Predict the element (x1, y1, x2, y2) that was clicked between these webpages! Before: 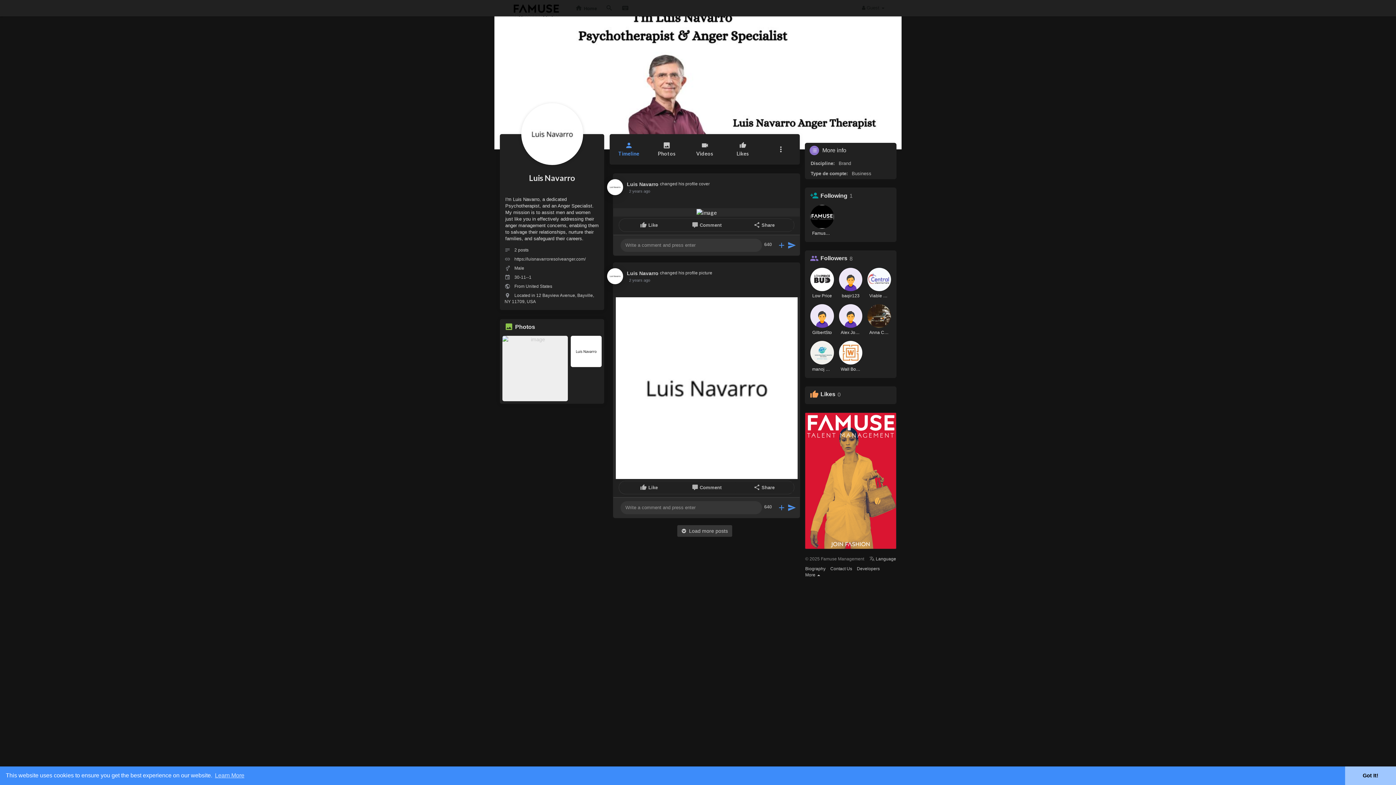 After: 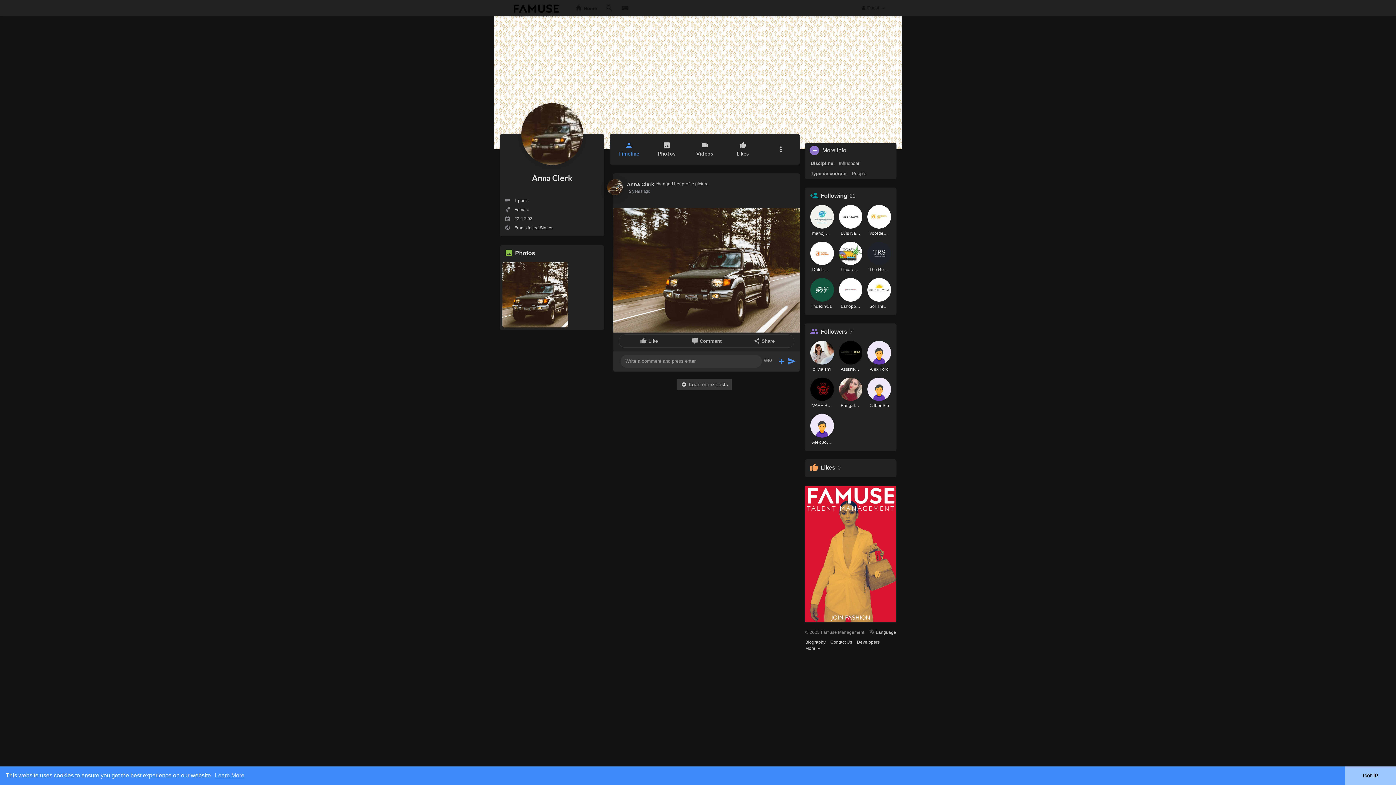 Action: bbox: (867, 328, 891, 337) label: Anna Clerk